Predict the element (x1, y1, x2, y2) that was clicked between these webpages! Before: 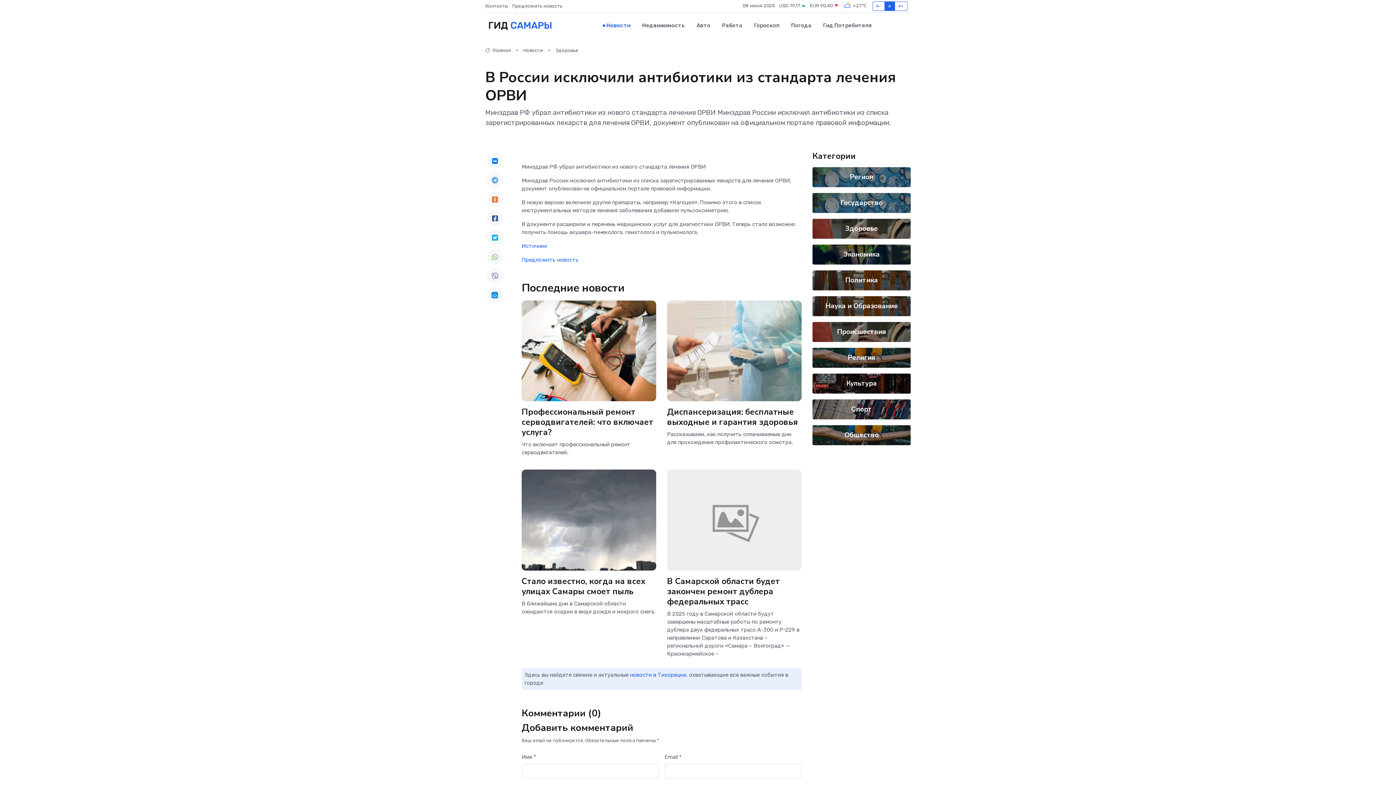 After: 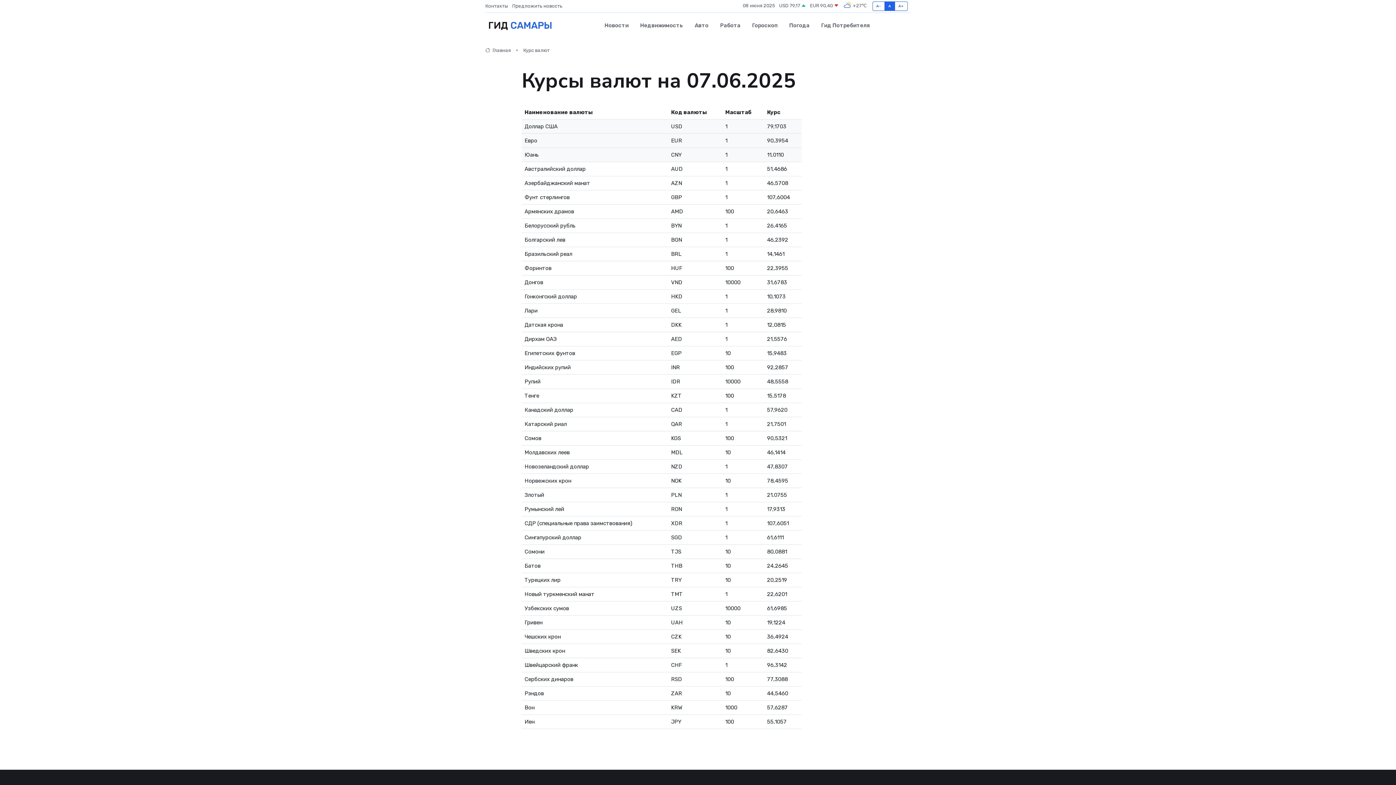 Action: label: EUR 90,40  bbox: (810, 2, 838, 9)